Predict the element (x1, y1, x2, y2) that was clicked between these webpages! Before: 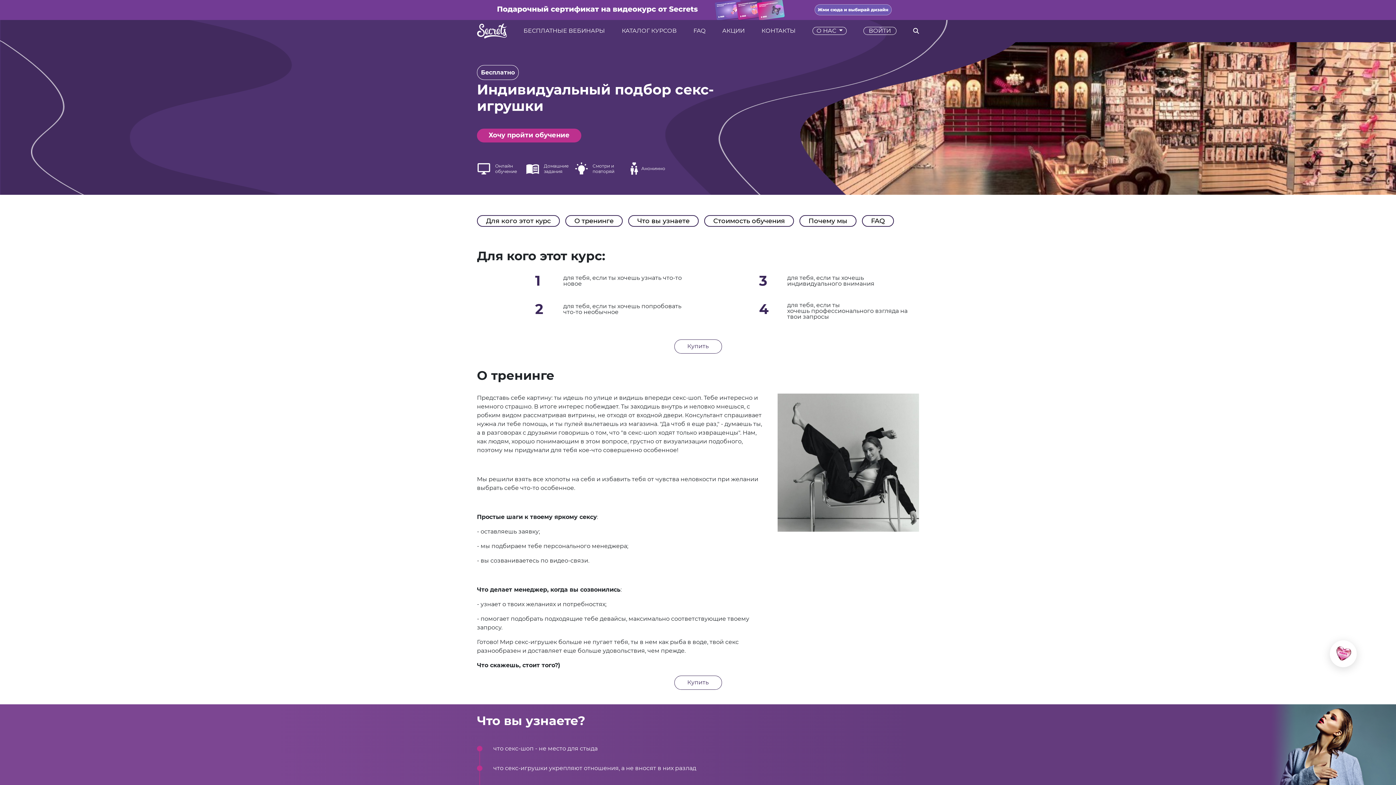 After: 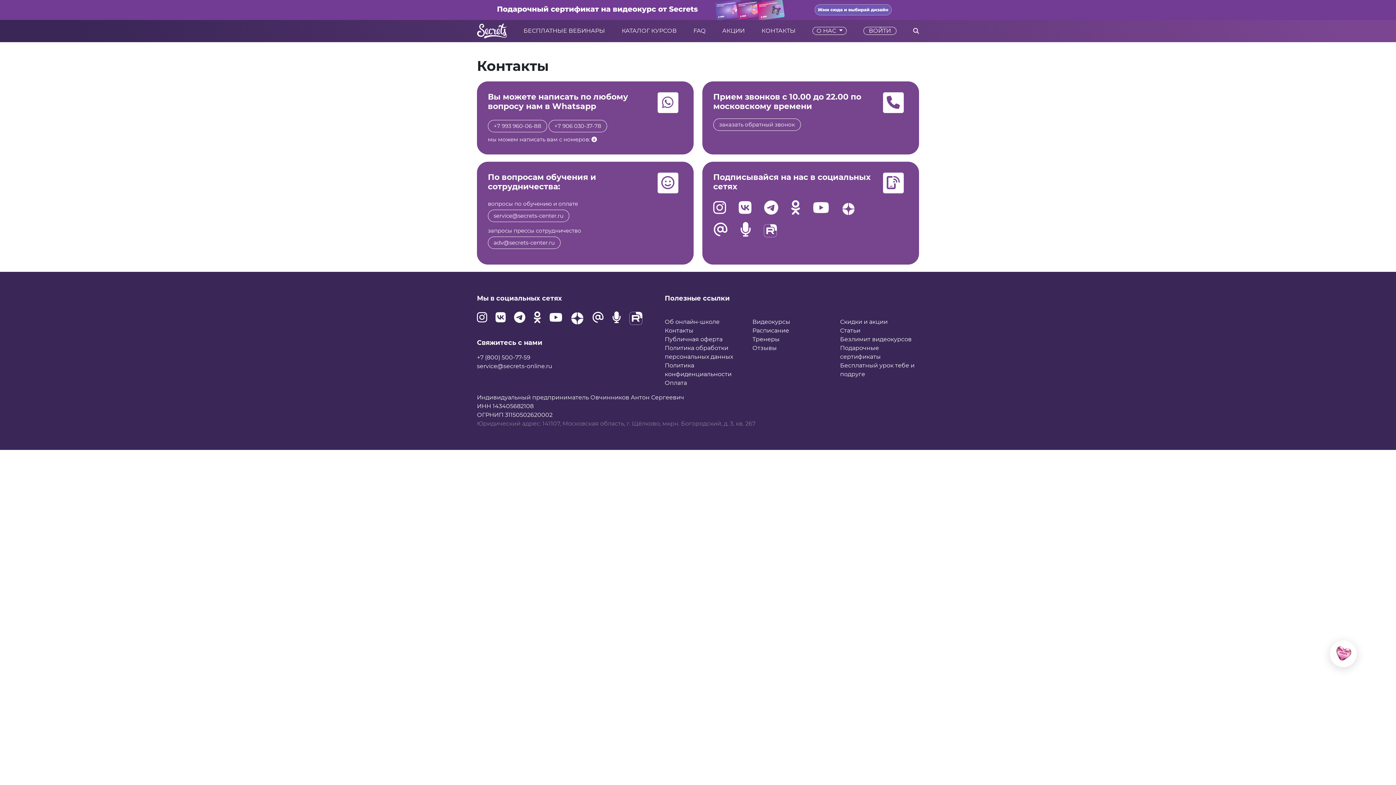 Action: bbox: (761, 28, 795, 33) label: КОНТАКТЫ